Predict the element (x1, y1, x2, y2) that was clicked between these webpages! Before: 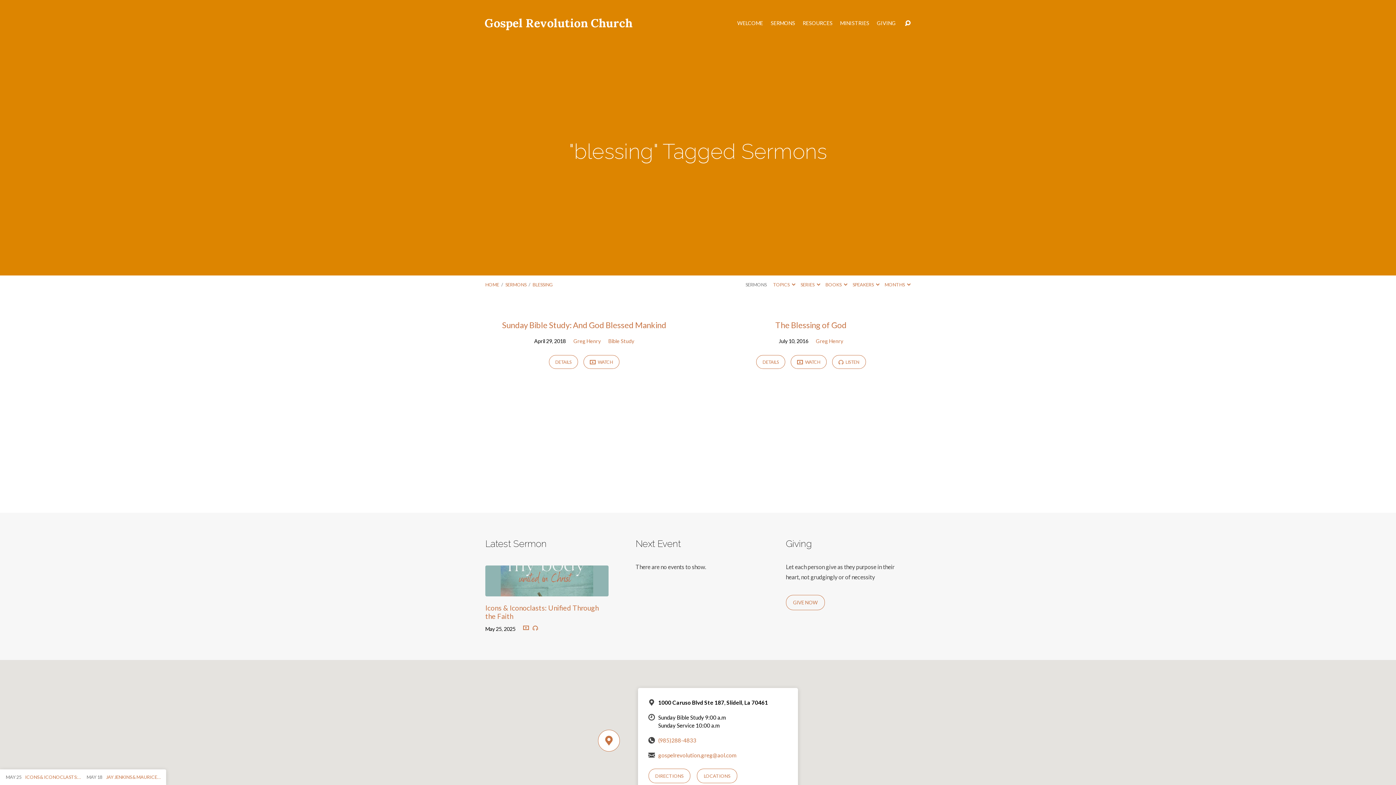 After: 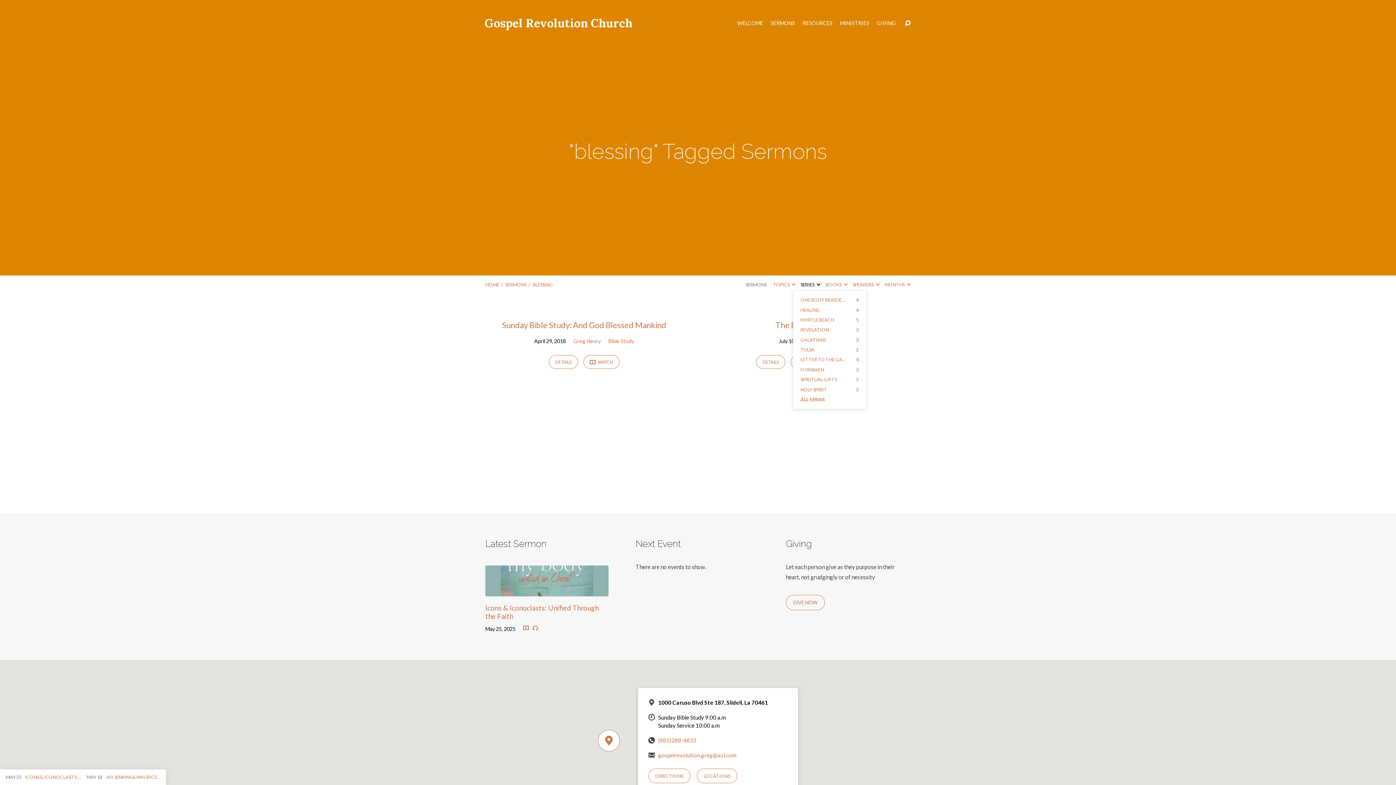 Action: label: SERIES  bbox: (800, 281, 820, 287)